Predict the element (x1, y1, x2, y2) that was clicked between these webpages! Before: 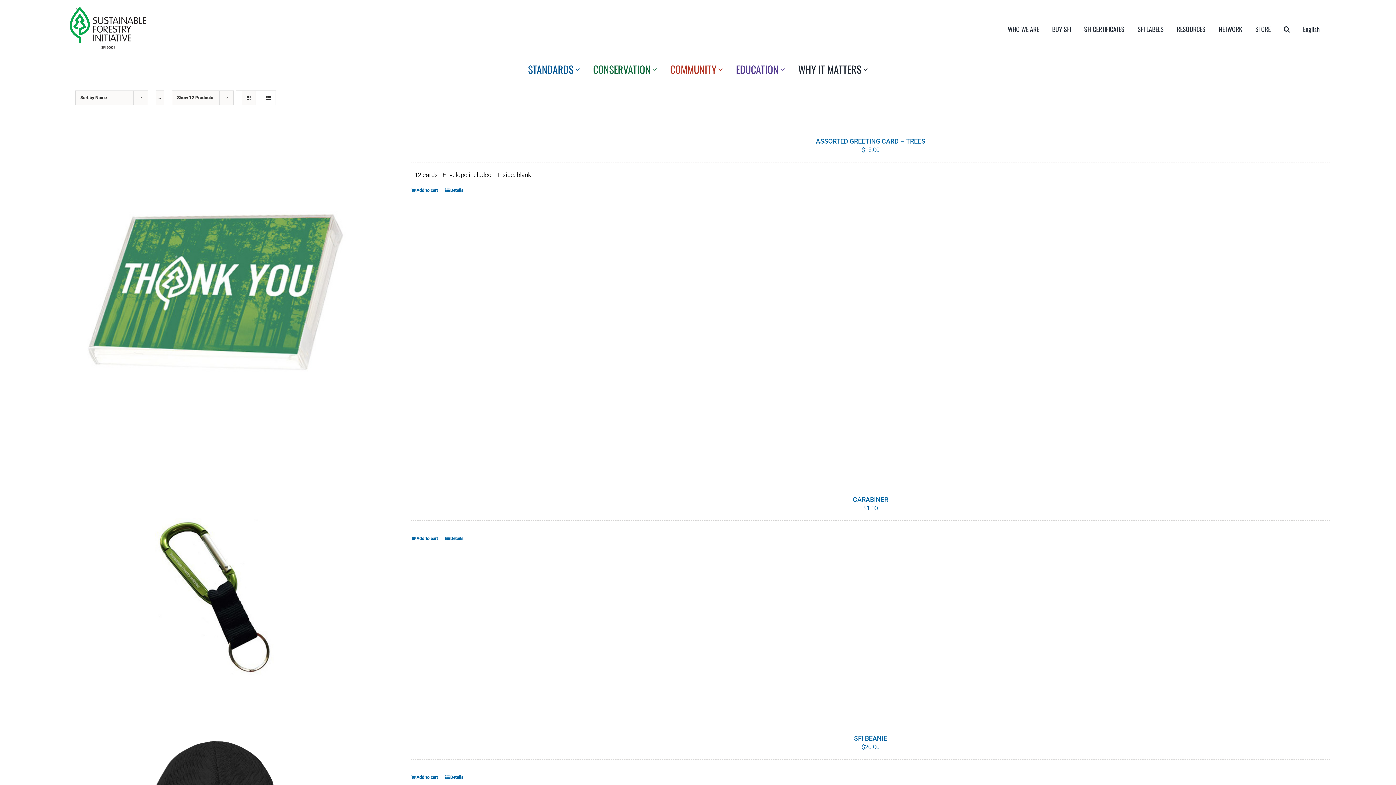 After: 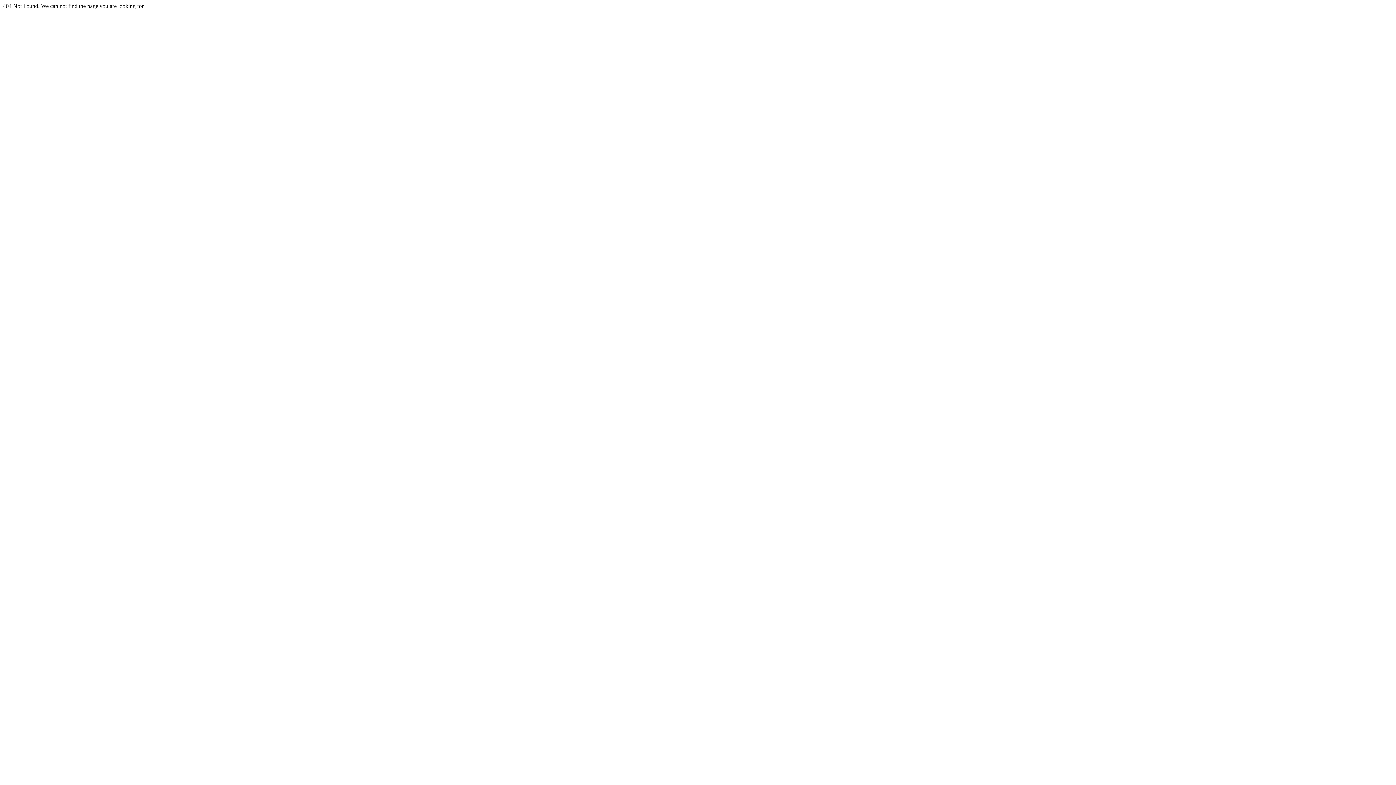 Action: bbox: (1212, 23, 1249, 34) label: NETWORK